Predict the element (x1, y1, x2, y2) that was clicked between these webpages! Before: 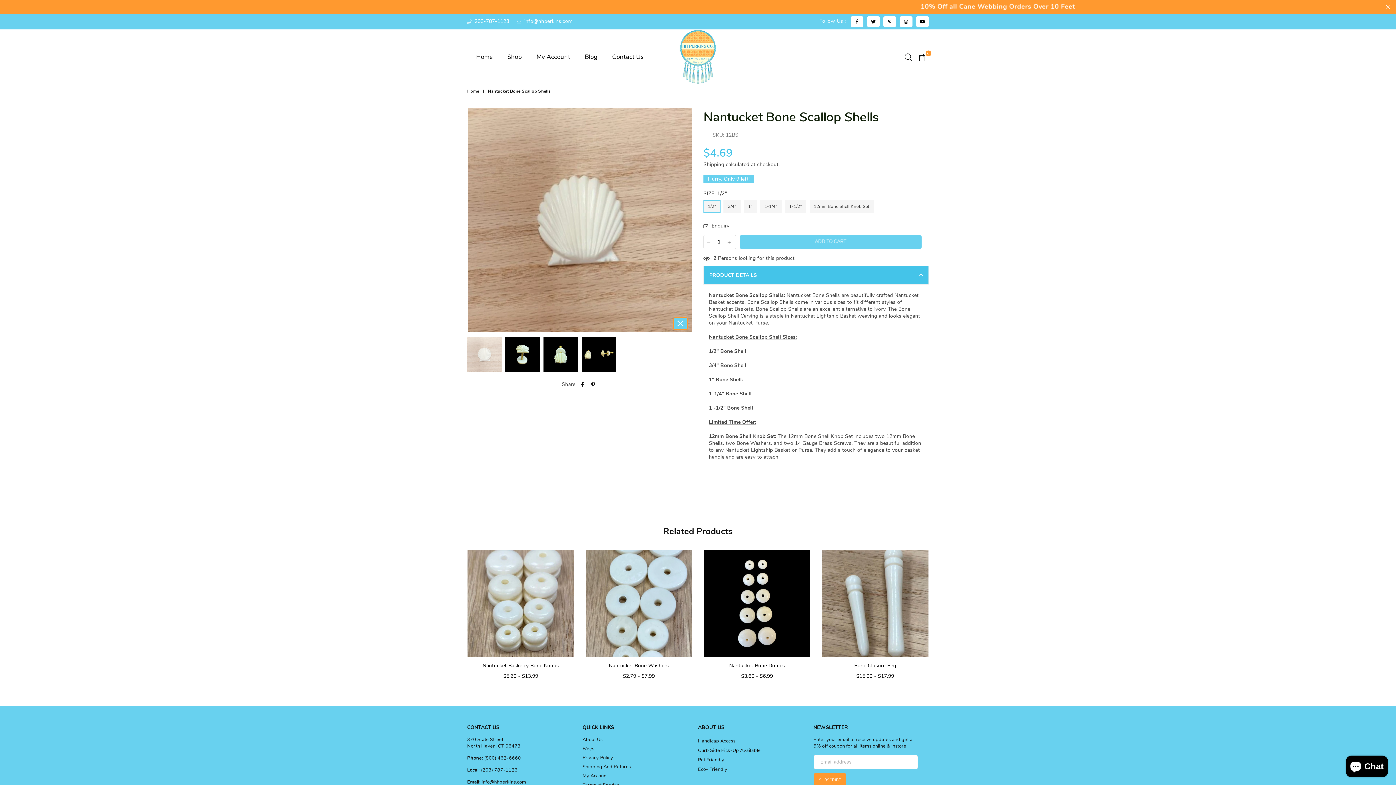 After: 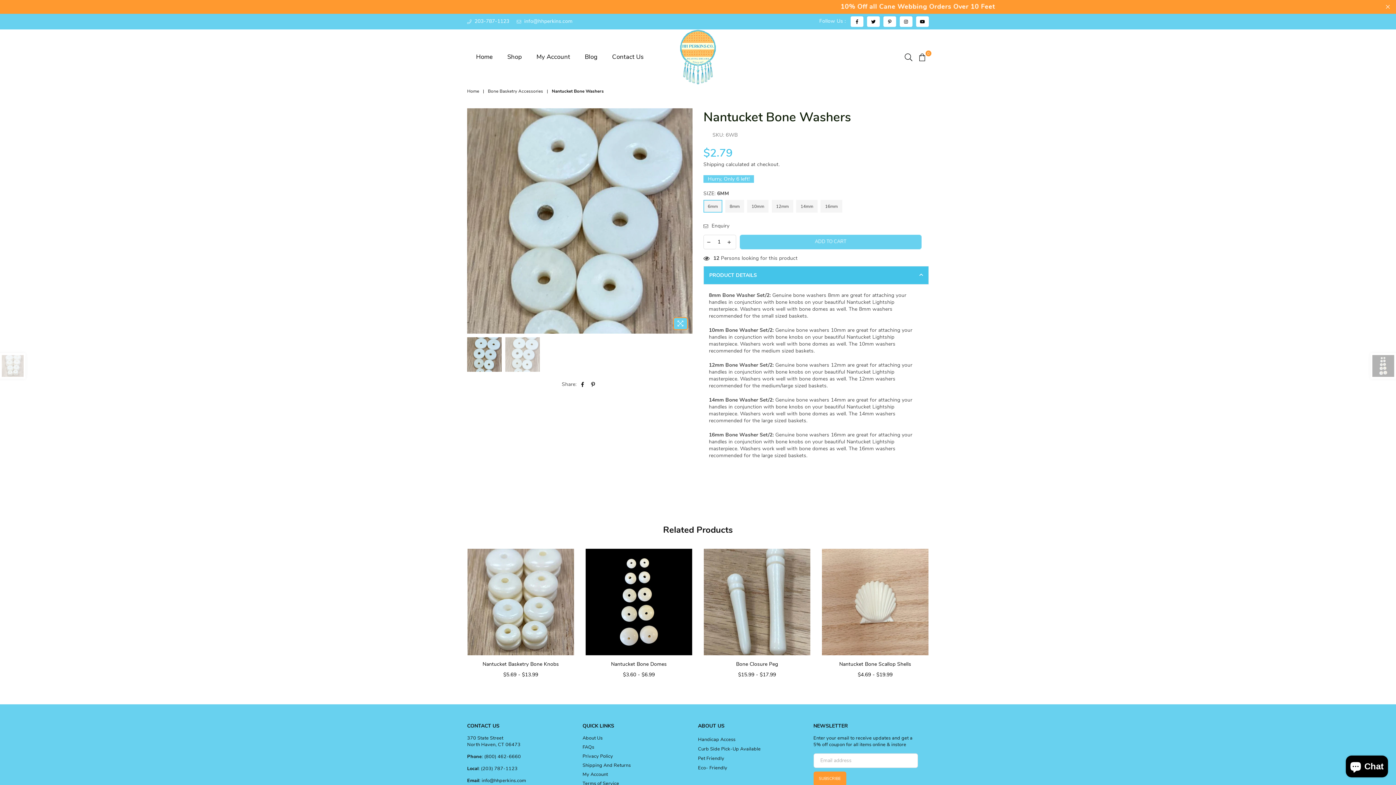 Action: bbox: (589, 662, 688, 669) label: Nantucket Bone Washers